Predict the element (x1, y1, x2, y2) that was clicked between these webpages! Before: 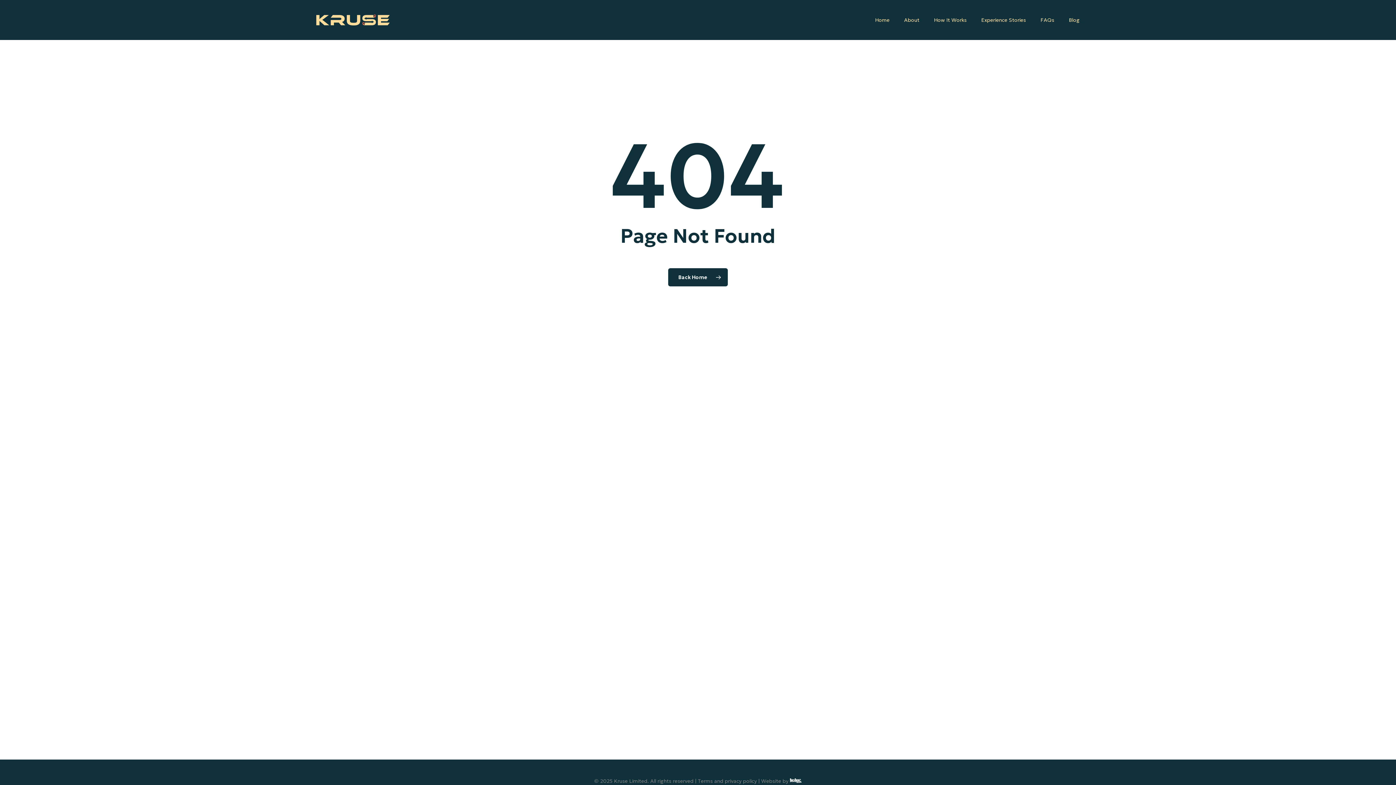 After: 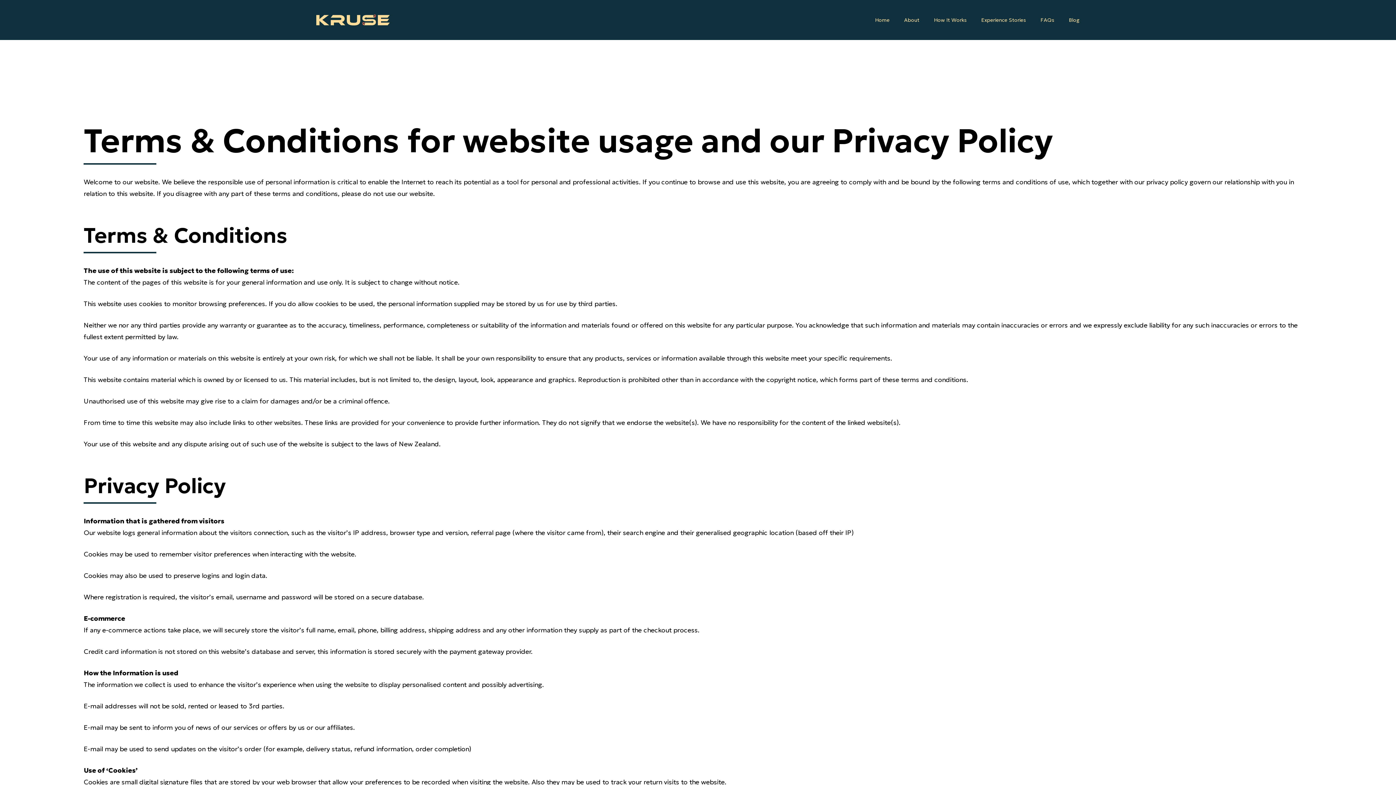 Action: label: Terms and privacy policy bbox: (698, 778, 756, 784)